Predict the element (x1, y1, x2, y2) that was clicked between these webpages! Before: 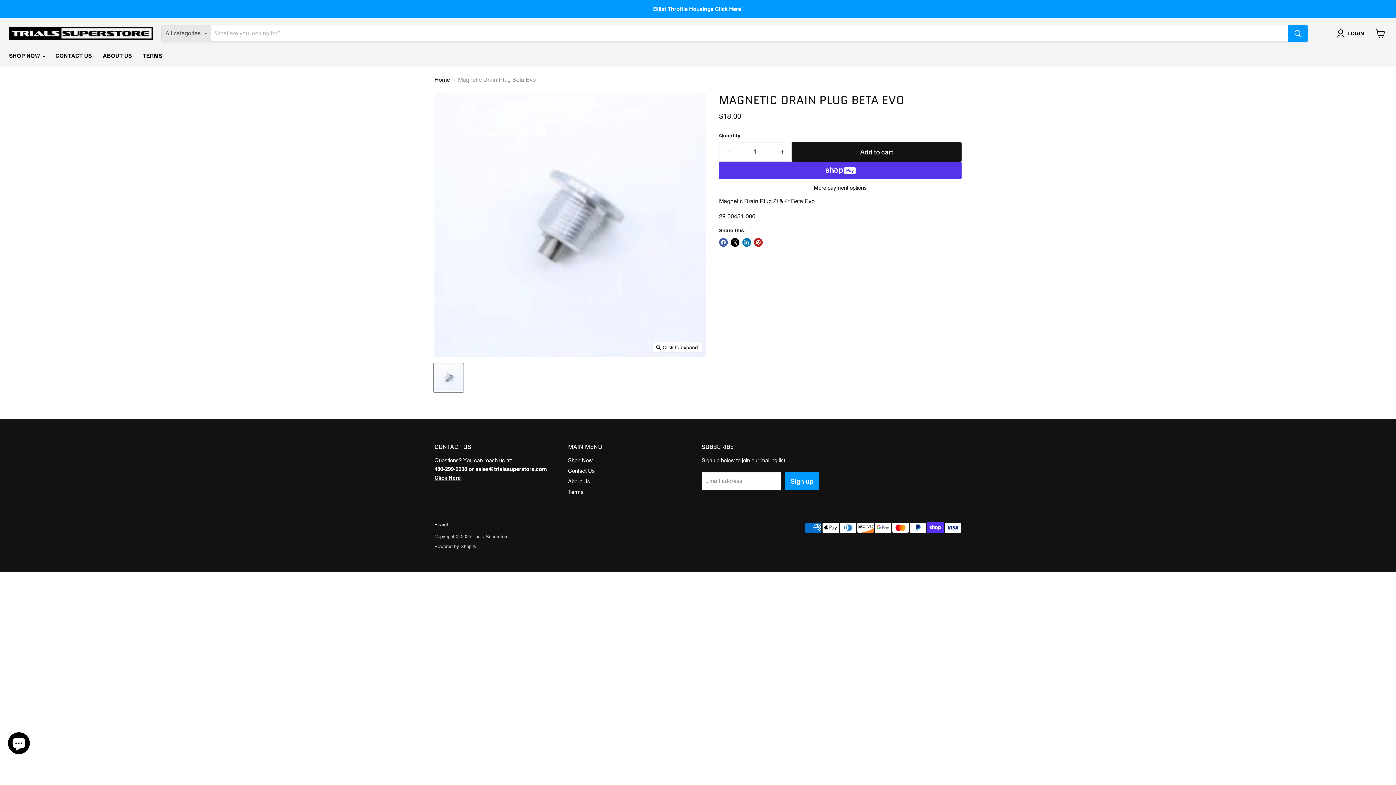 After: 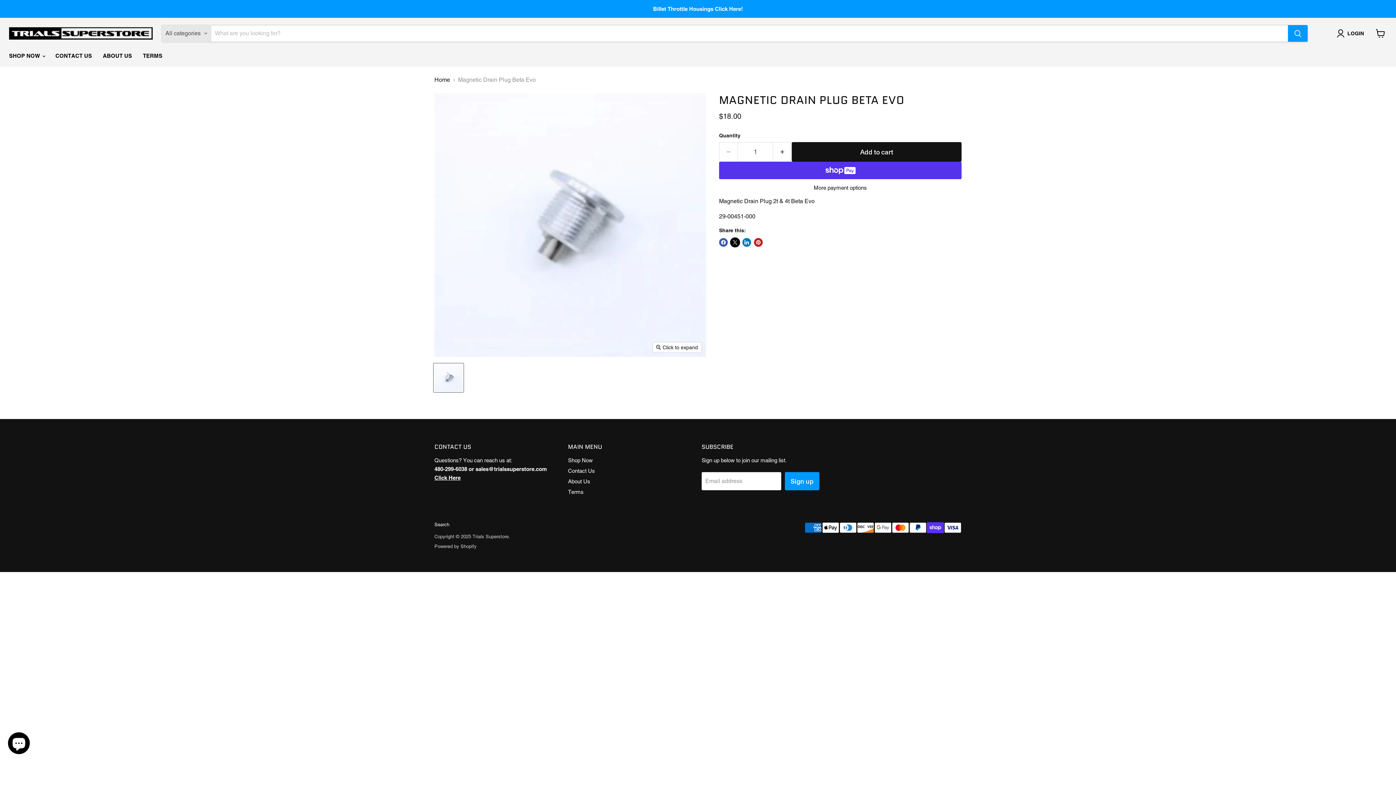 Action: label: Share on X bbox: (730, 238, 739, 246)